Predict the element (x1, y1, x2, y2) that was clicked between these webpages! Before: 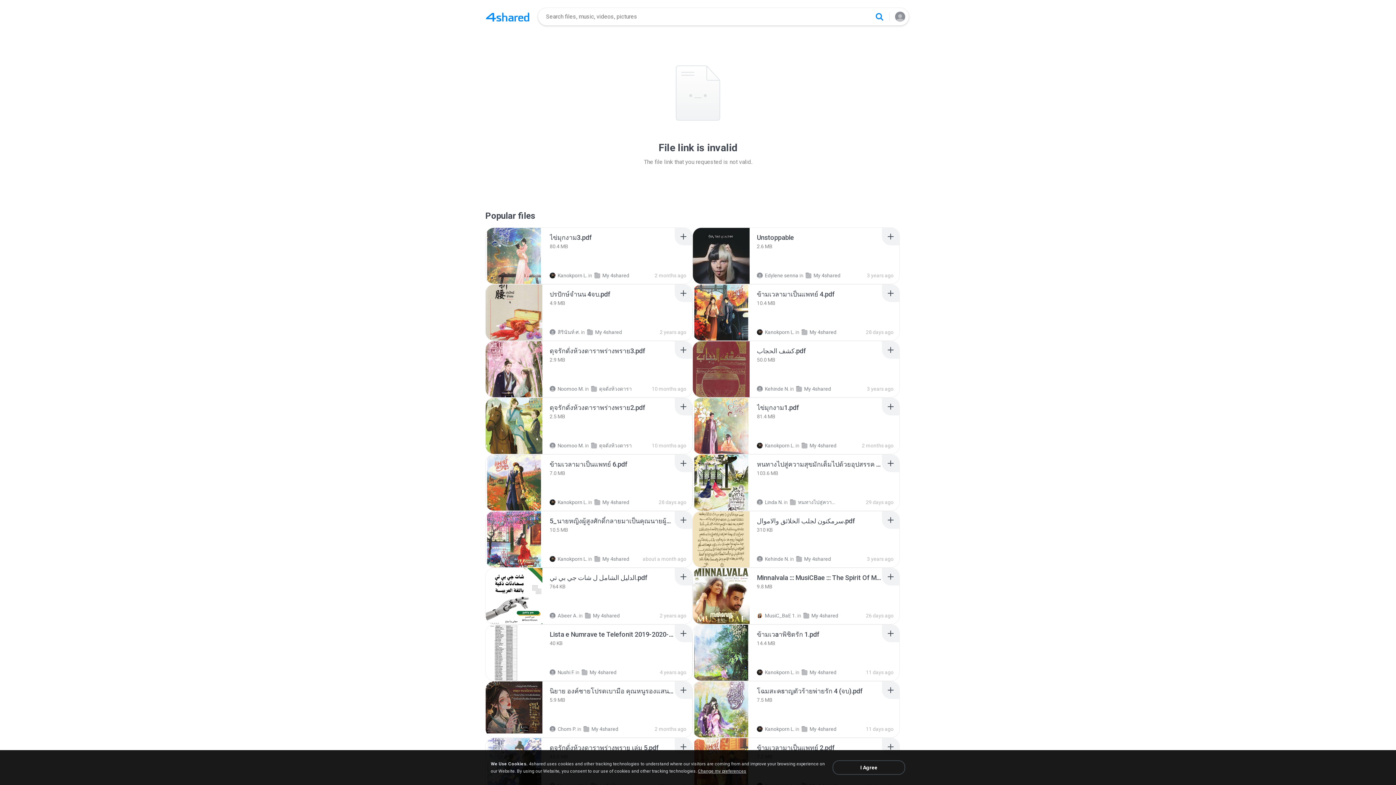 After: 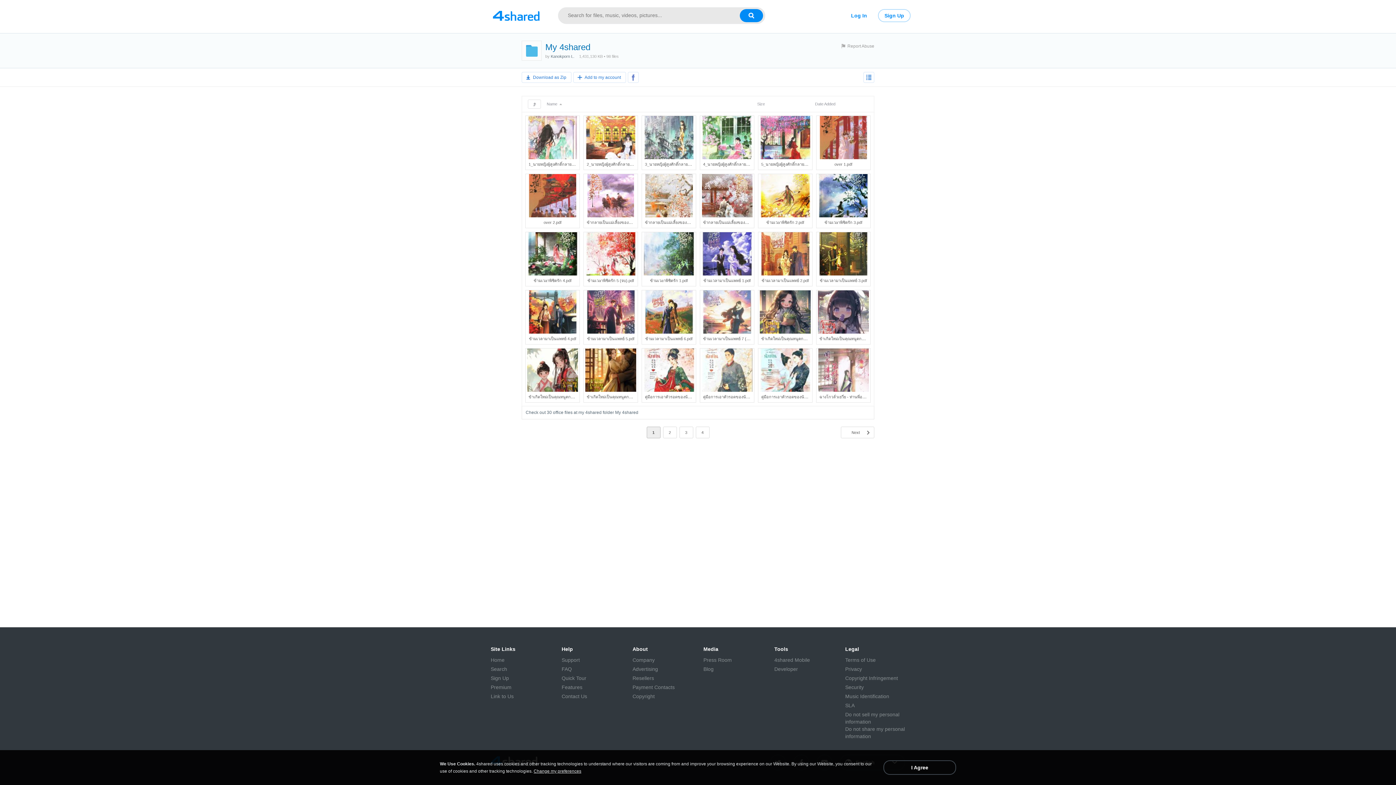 Action: bbox: (594, 556, 629, 562) label: My 4shared